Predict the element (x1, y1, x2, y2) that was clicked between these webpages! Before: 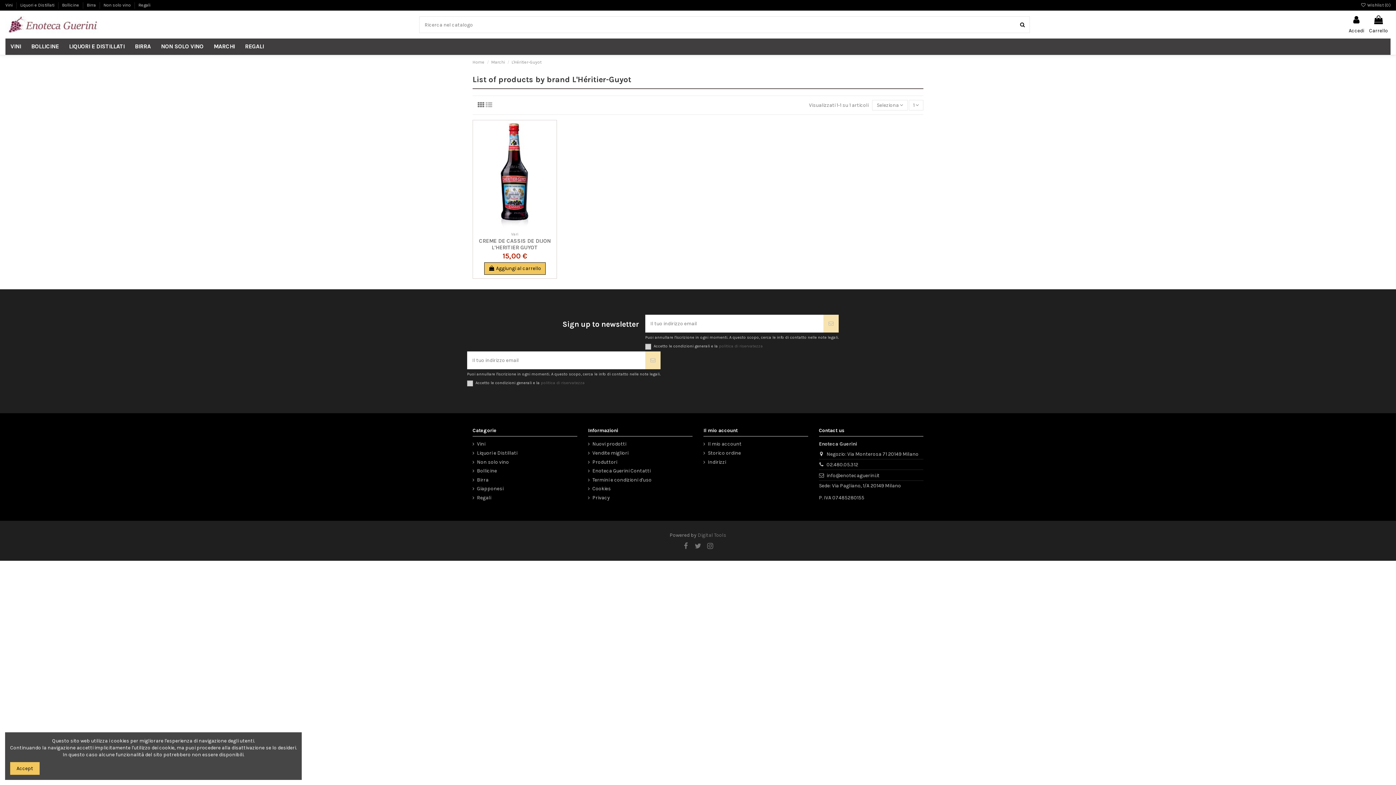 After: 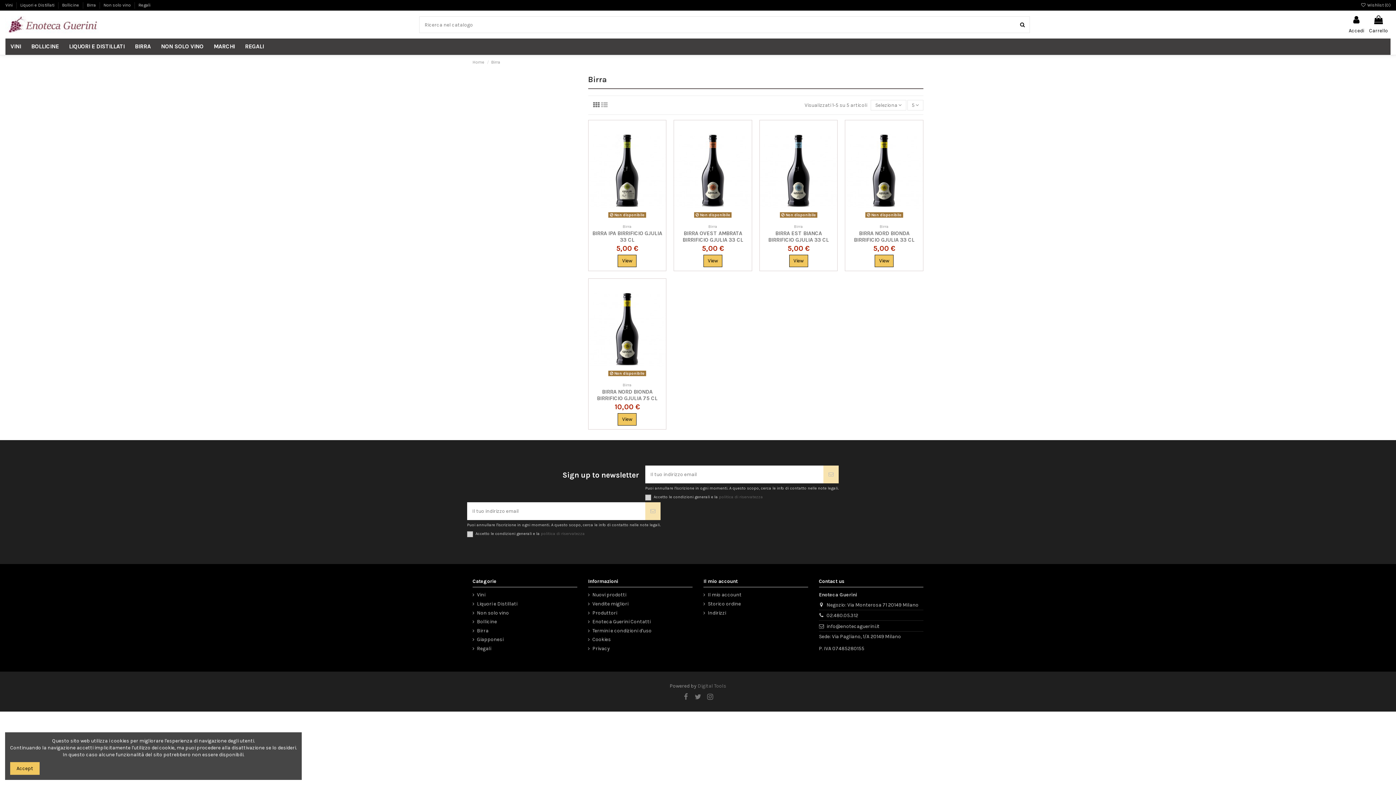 Action: label: Birra  bbox: (86, 2, 97, 7)